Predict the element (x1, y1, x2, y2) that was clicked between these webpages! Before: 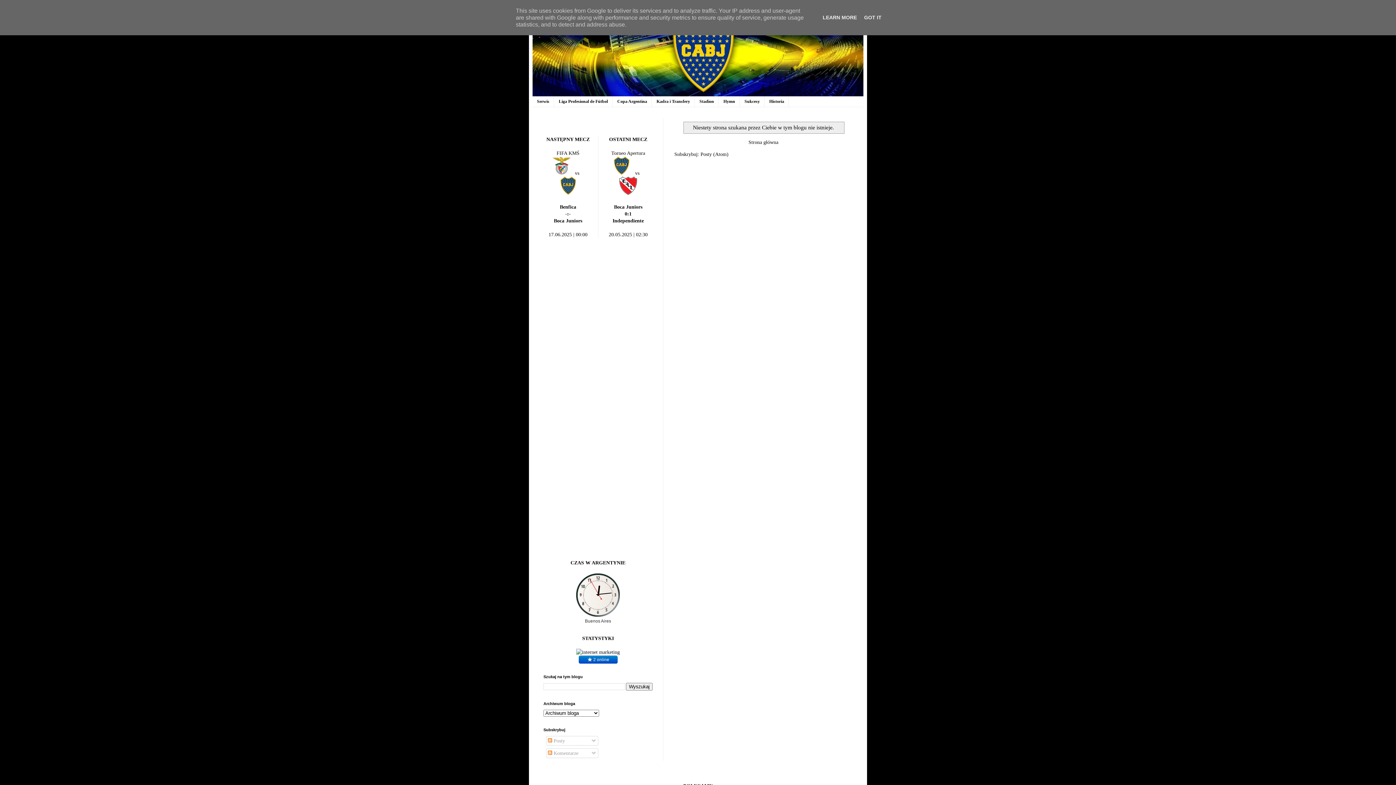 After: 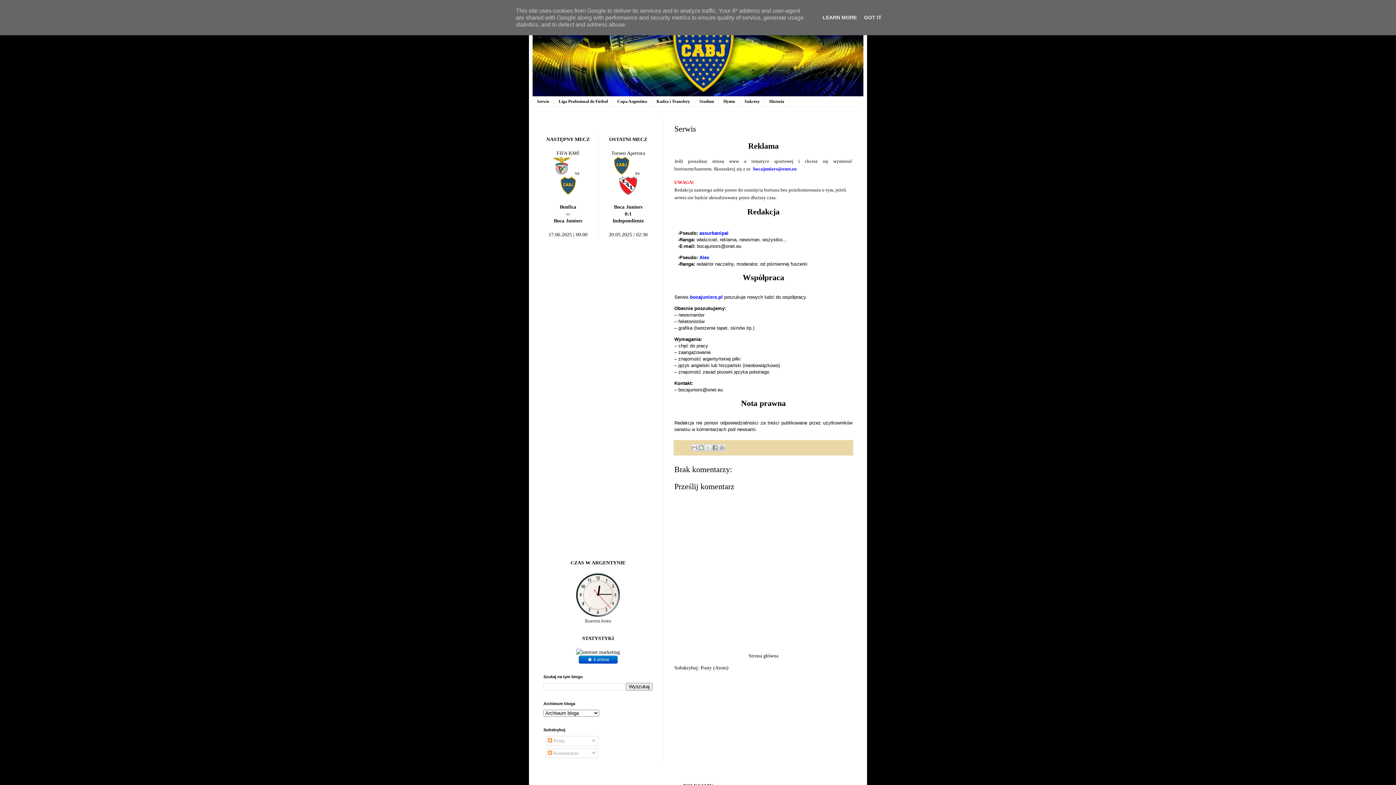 Action: bbox: (532, 96, 554, 107) label: Serwis